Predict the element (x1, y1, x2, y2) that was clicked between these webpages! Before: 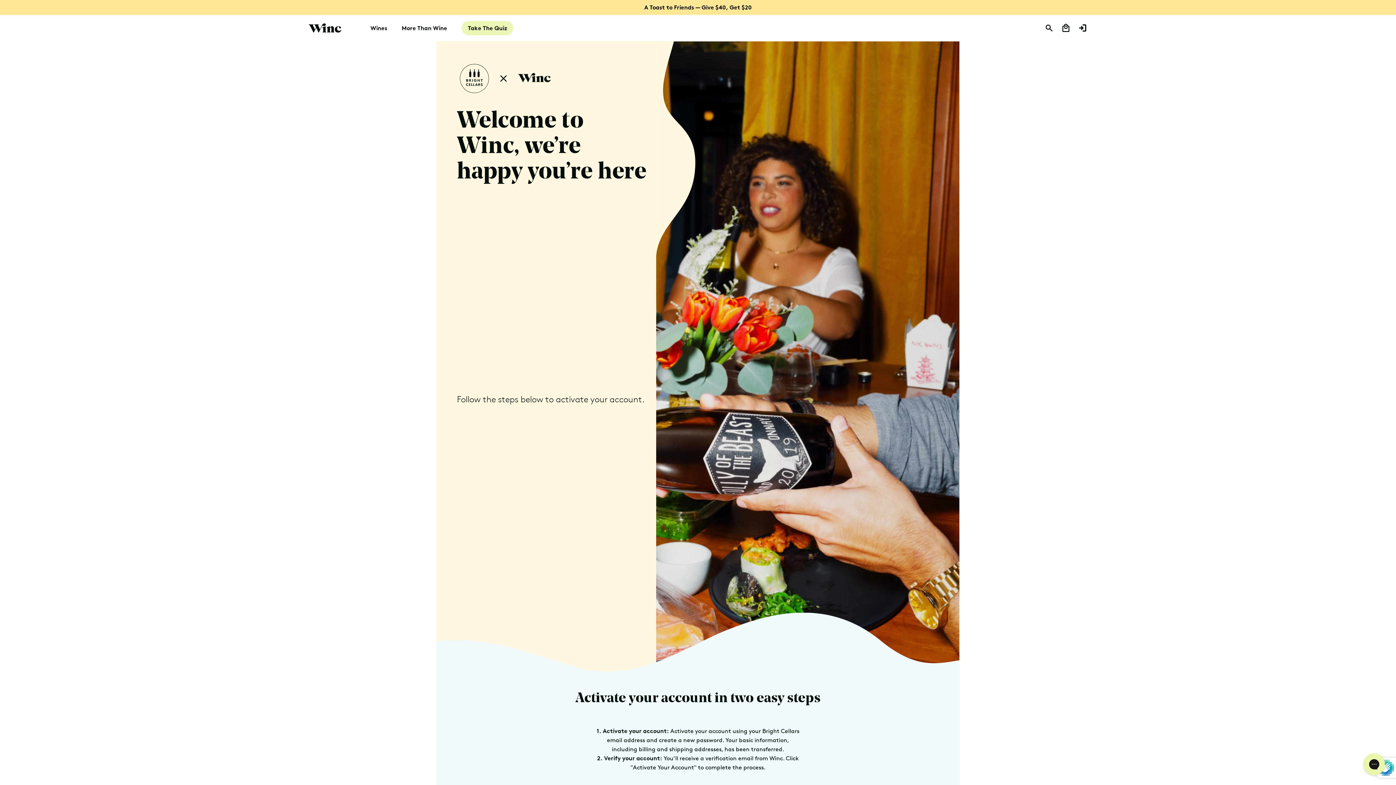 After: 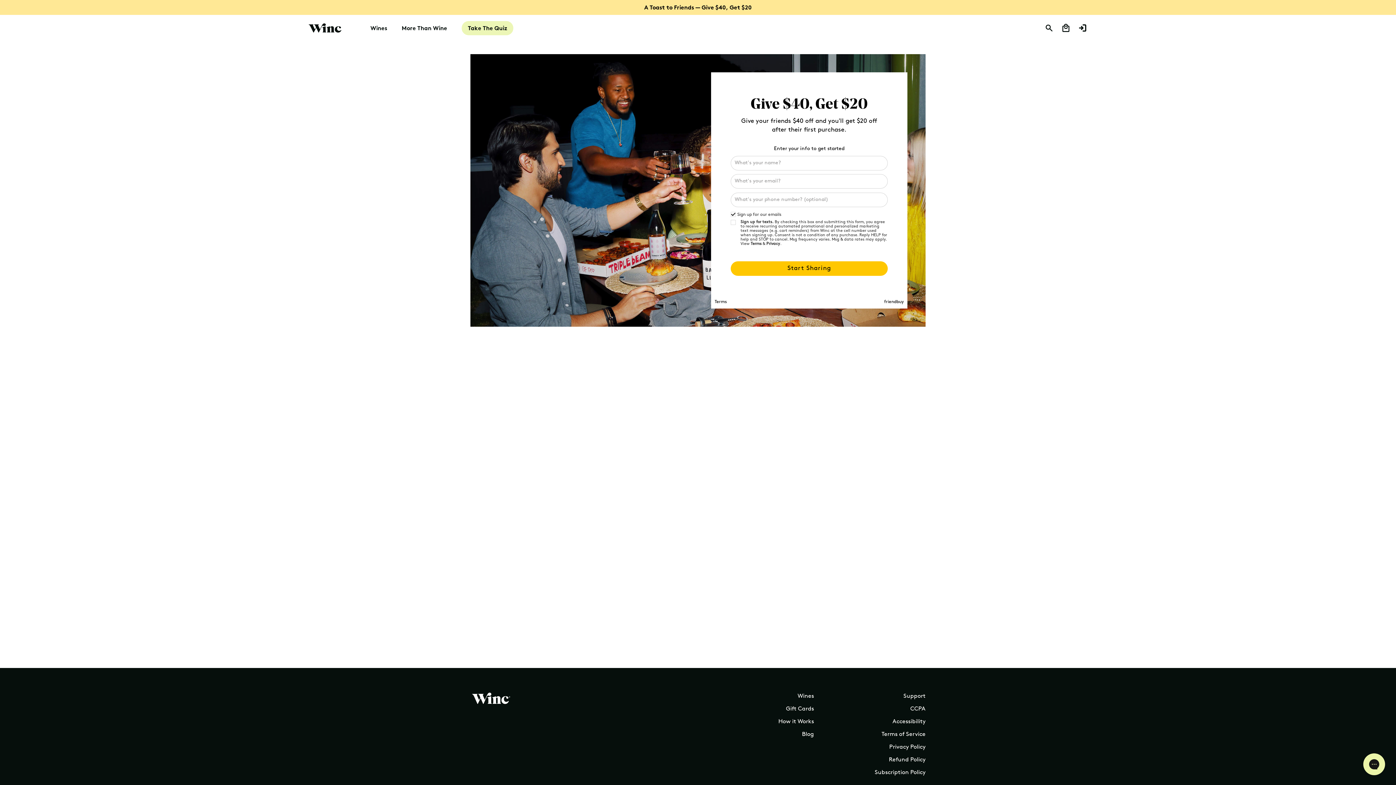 Action: bbox: (644, 2, 752, 12) label: A Toast to Friends — Give $40, Get $20